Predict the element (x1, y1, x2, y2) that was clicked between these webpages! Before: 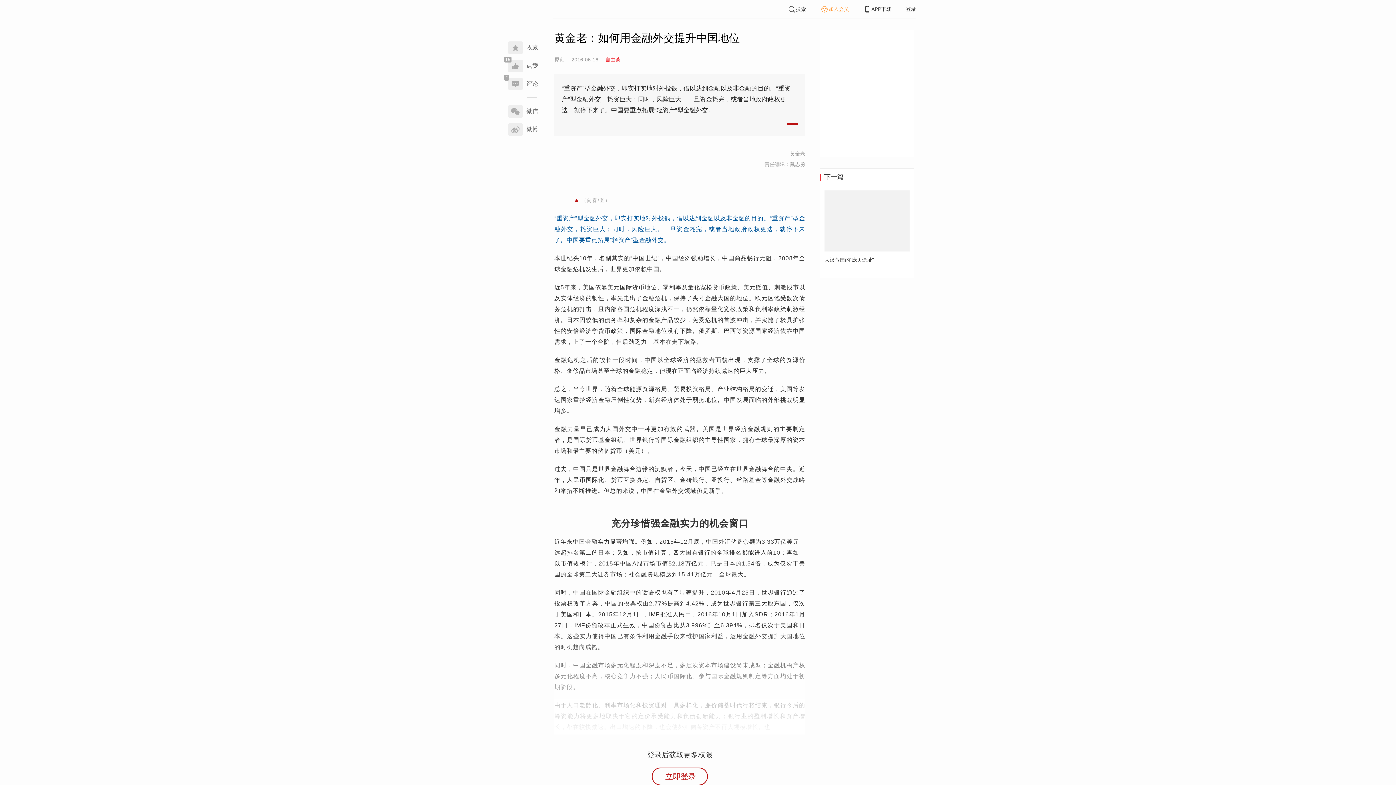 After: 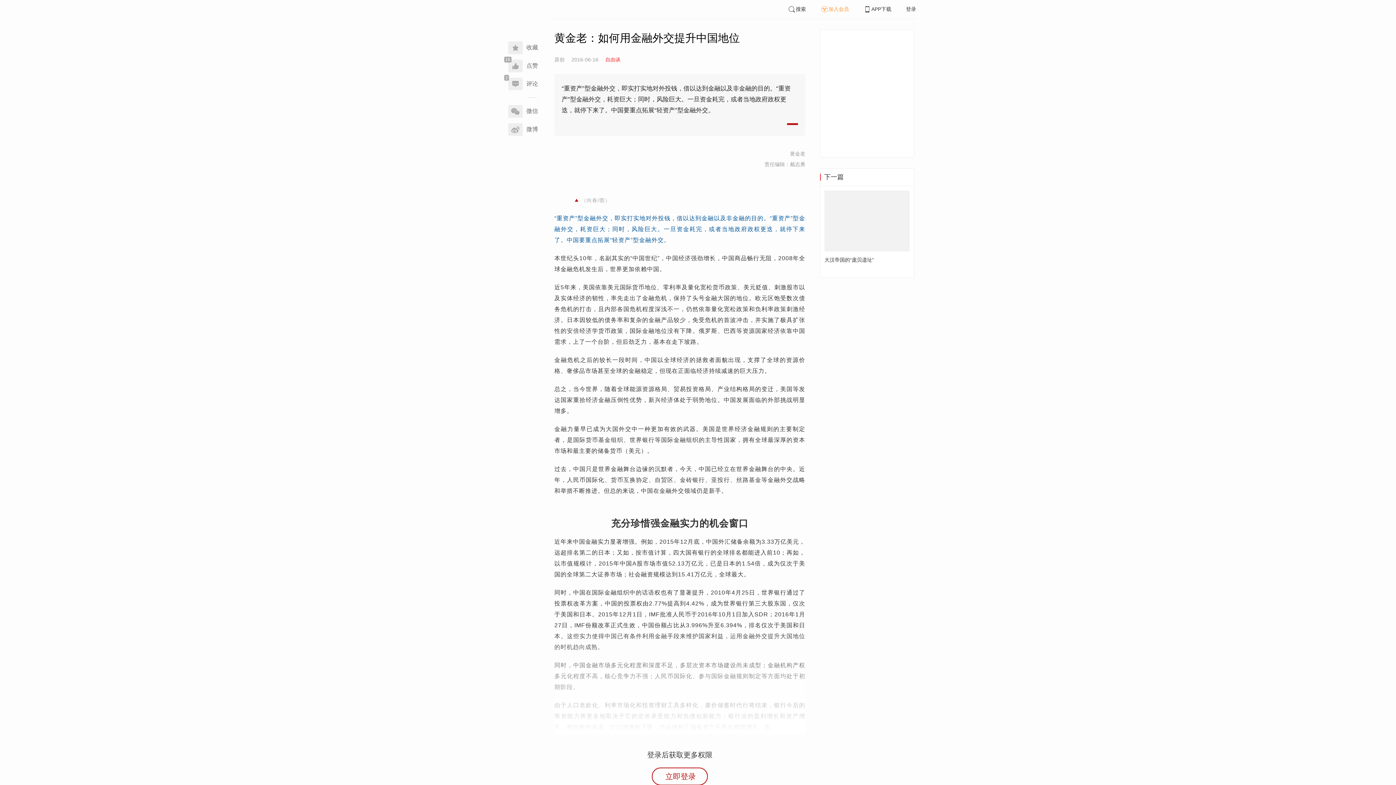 Action: bbox: (906, 6, 916, 12) label: 登录